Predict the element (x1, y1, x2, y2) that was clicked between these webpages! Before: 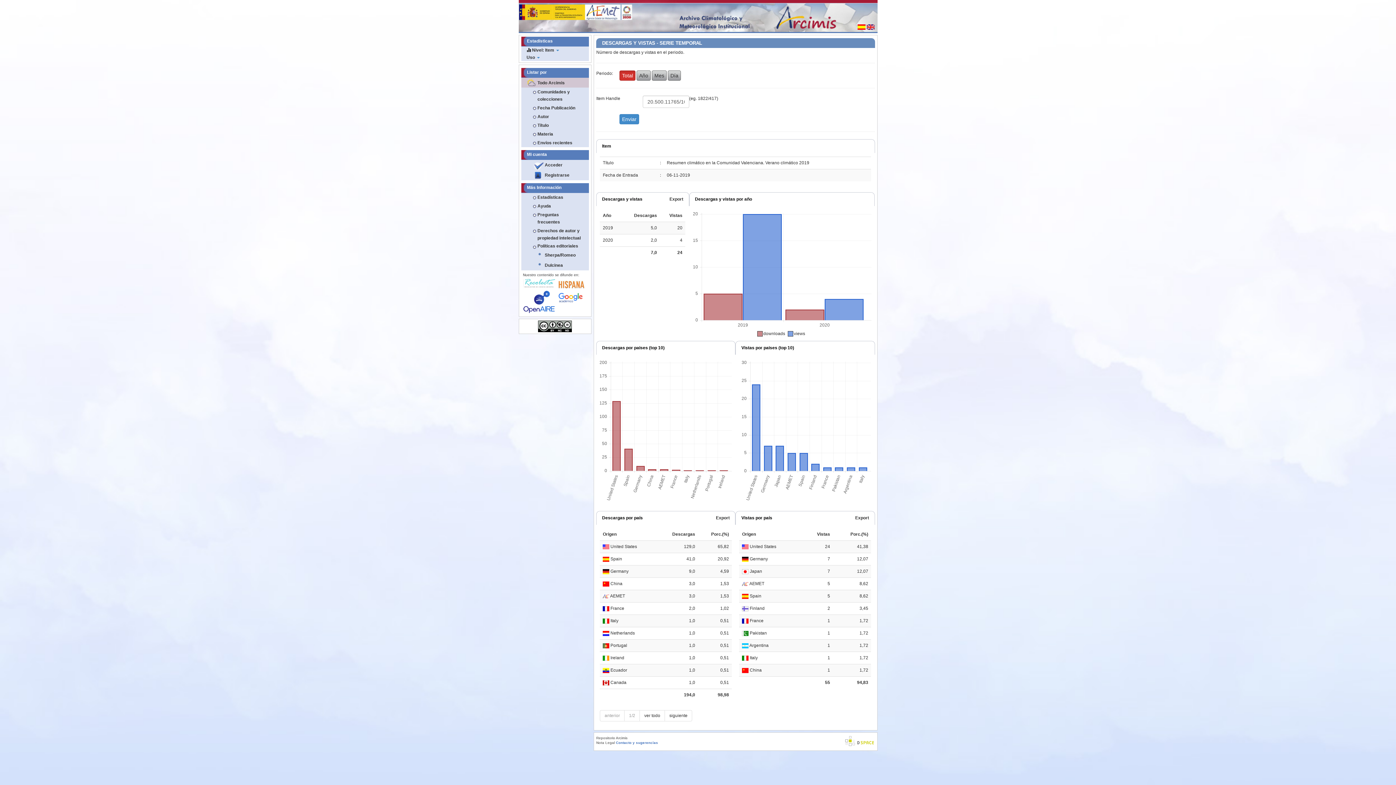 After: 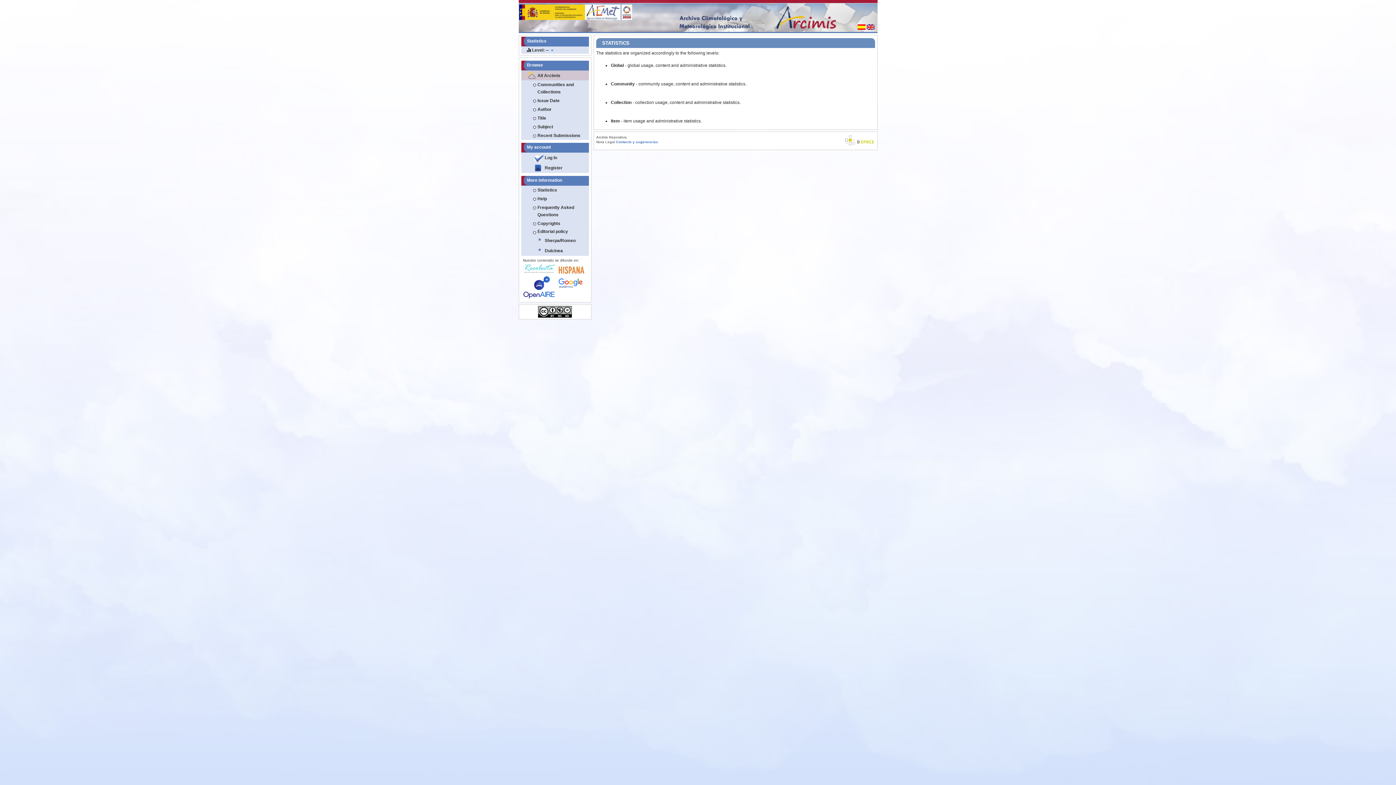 Action: bbox: (866, 24, 874, 29)